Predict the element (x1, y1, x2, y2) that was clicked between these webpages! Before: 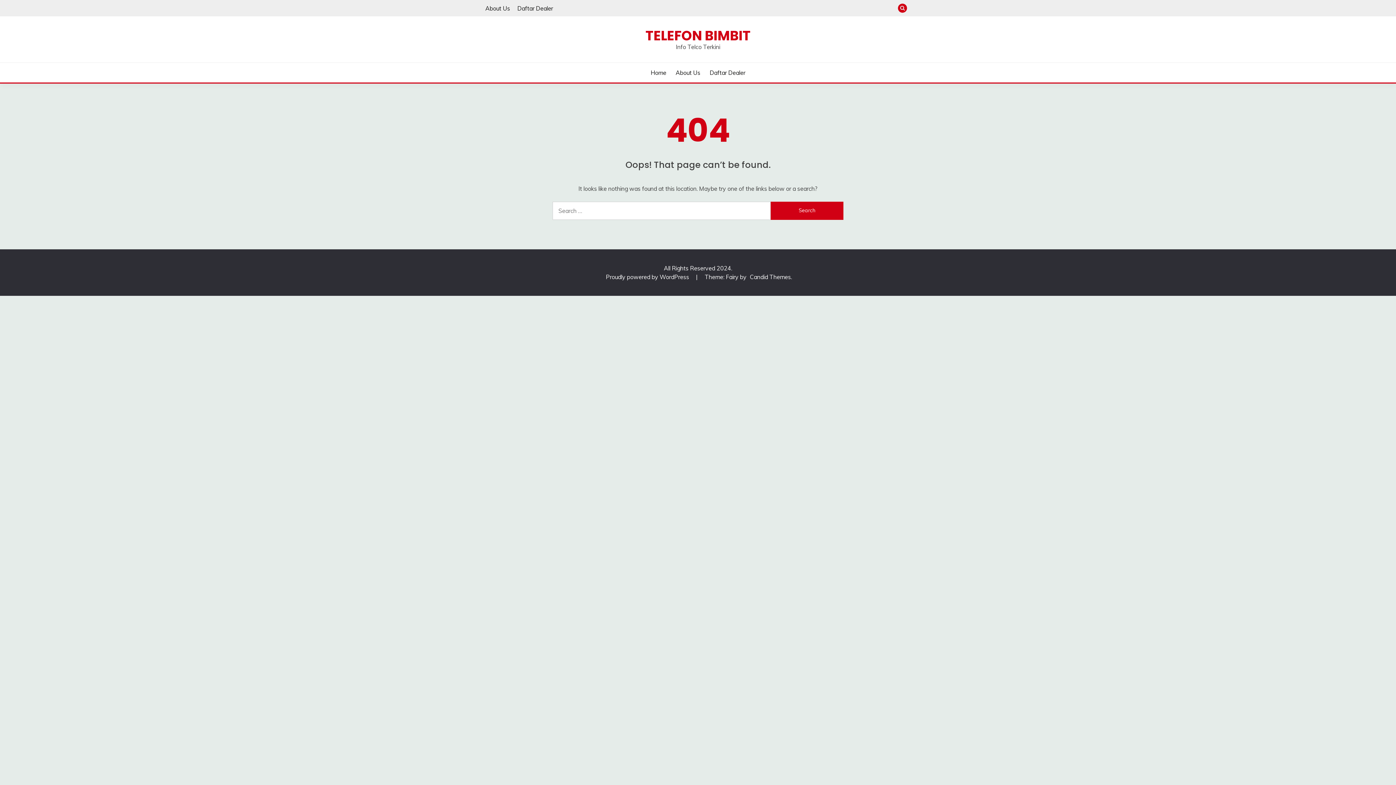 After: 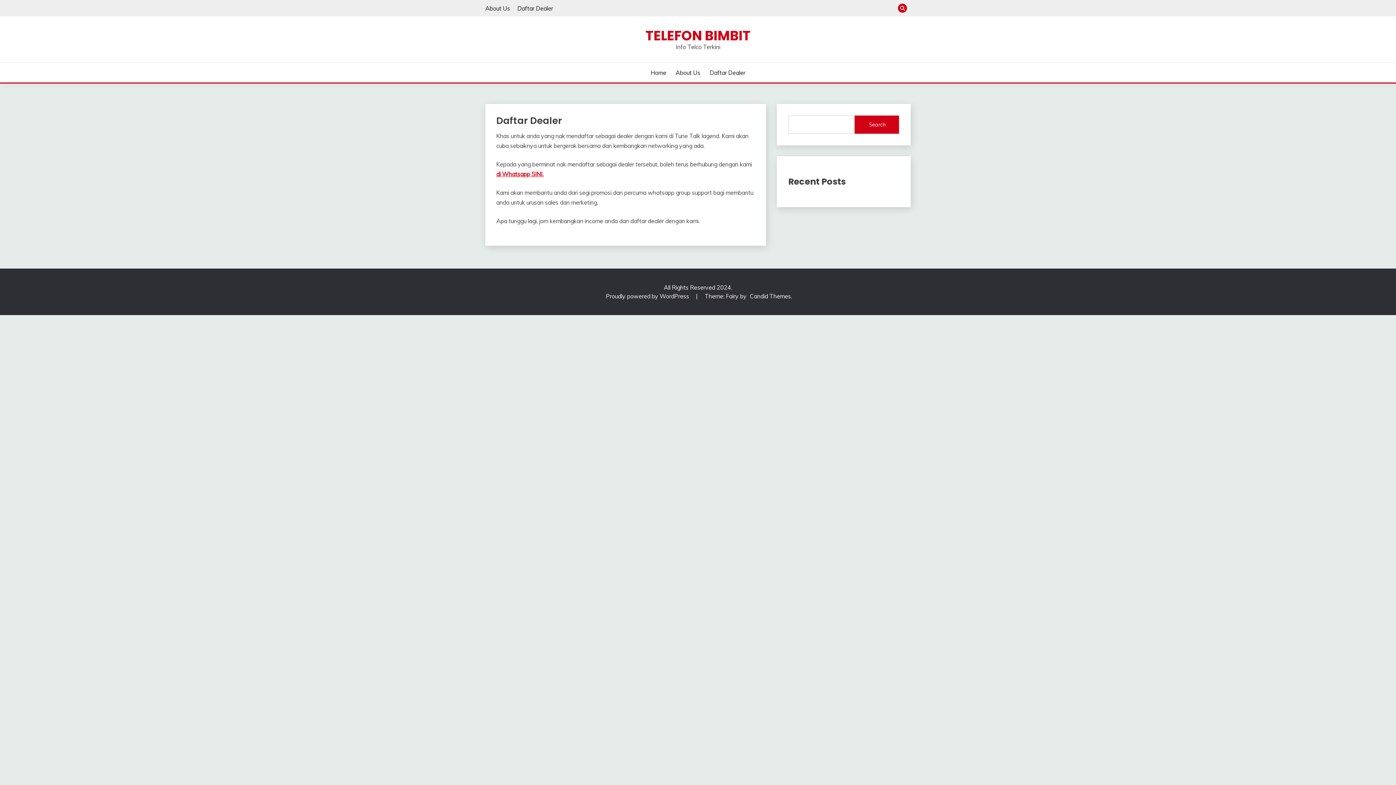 Action: bbox: (517, 4, 553, 11) label: Daftar Dealer